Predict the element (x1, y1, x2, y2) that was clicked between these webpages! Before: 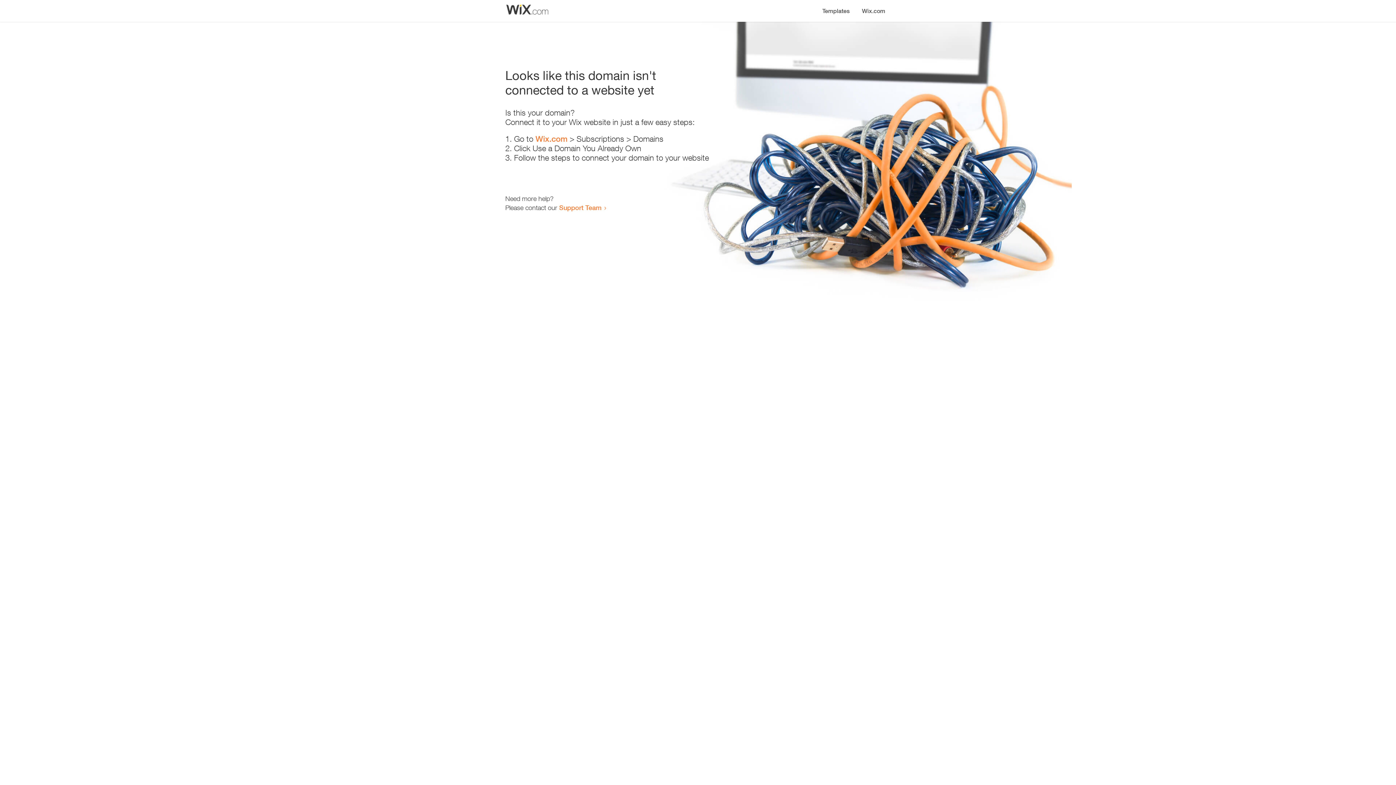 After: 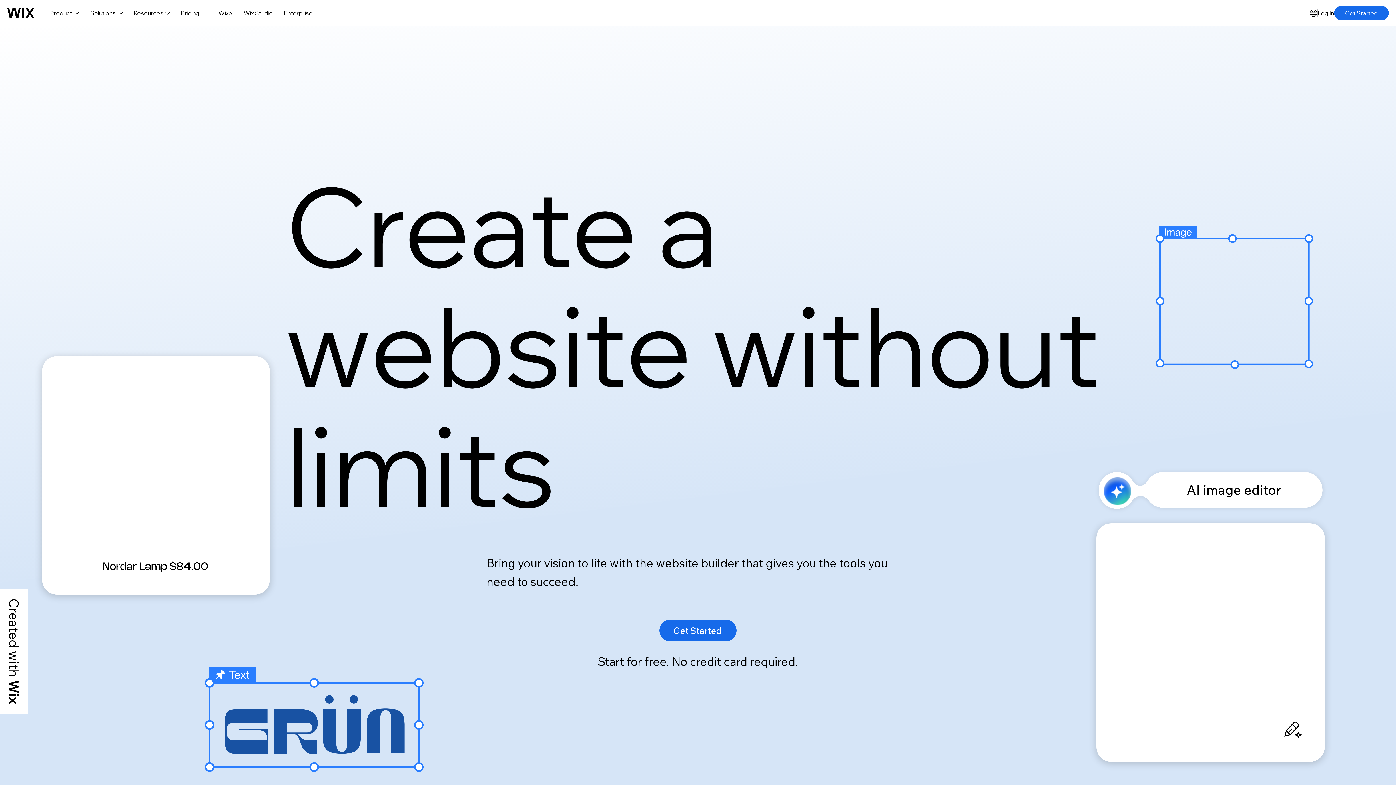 Action: label: Wix.com bbox: (856, 0, 890, 14)